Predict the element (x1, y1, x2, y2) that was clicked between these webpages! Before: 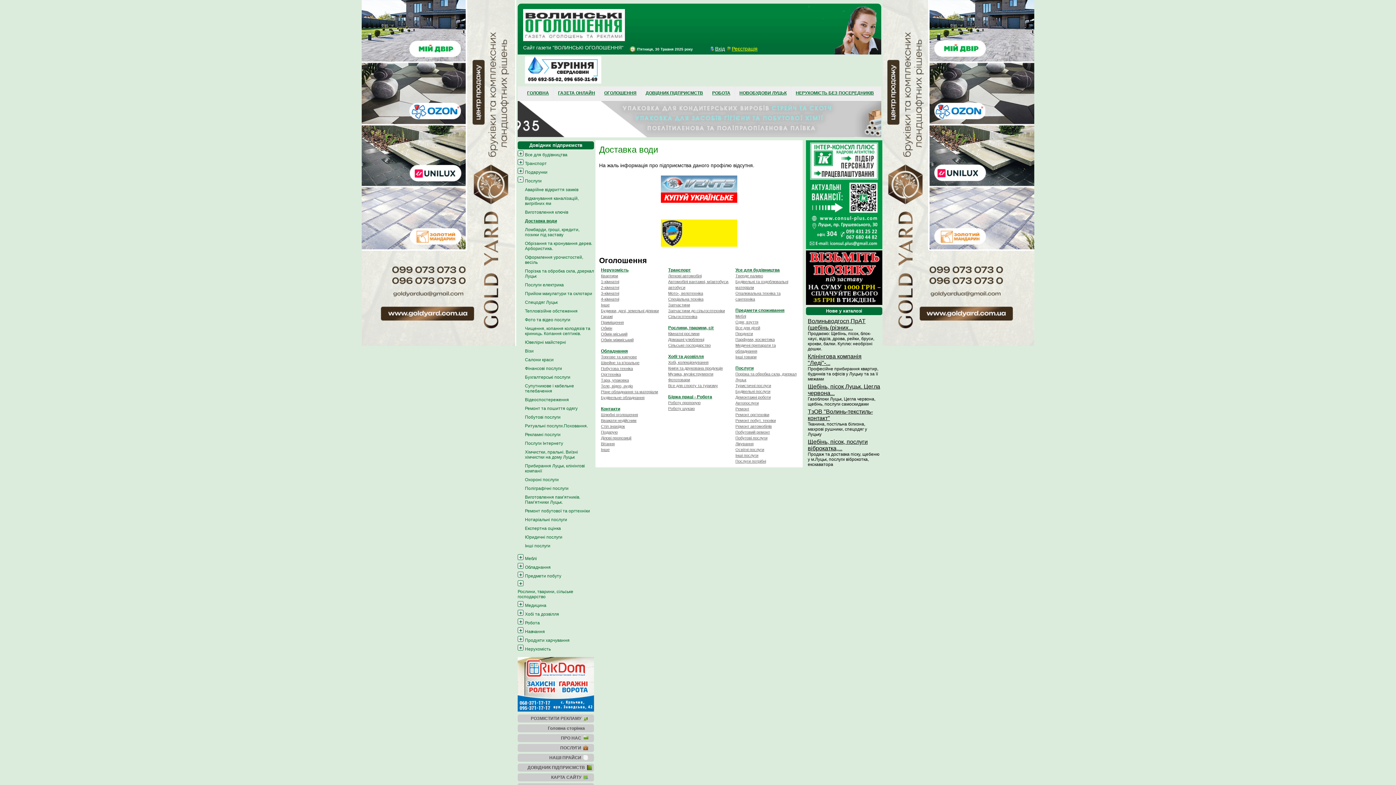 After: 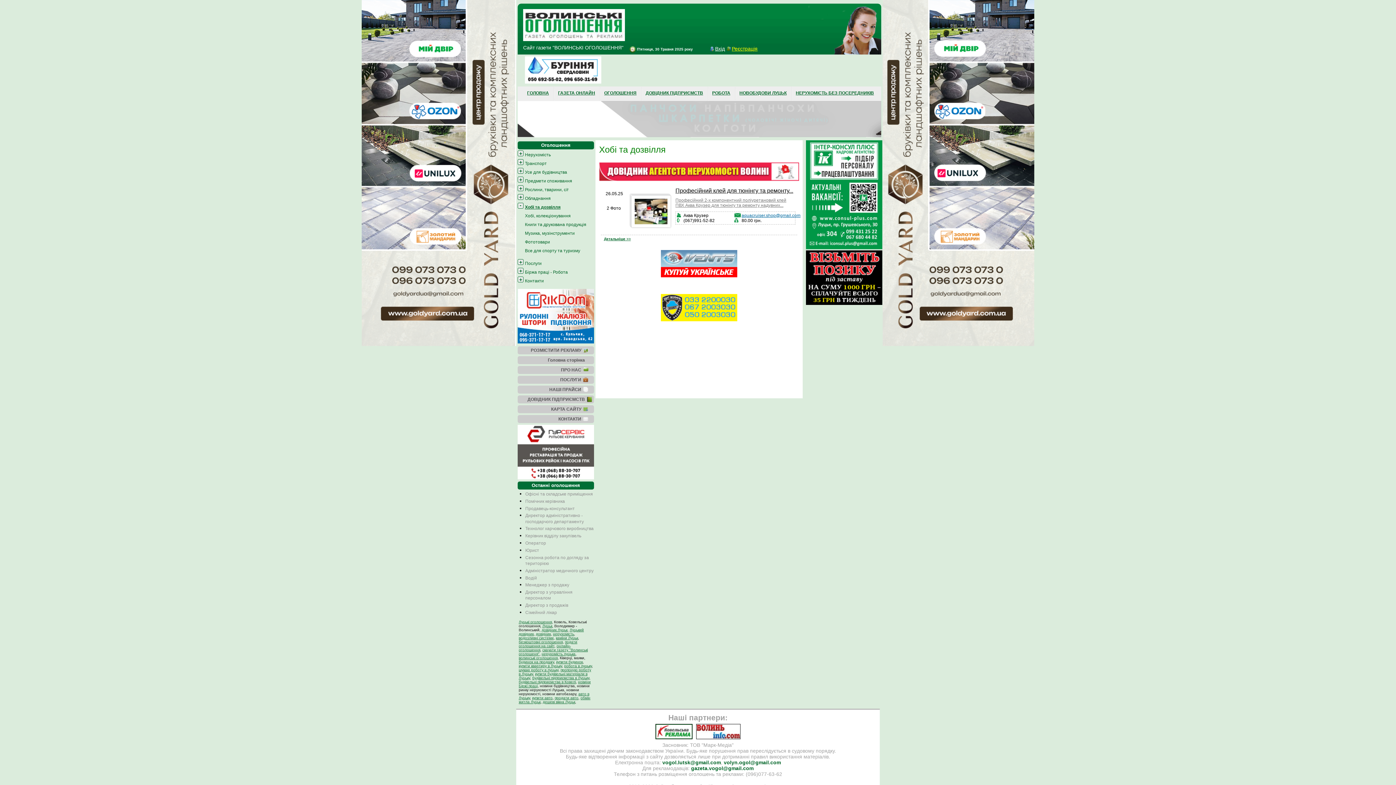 Action: bbox: (668, 354, 704, 359) label: Хобі та дозвілля